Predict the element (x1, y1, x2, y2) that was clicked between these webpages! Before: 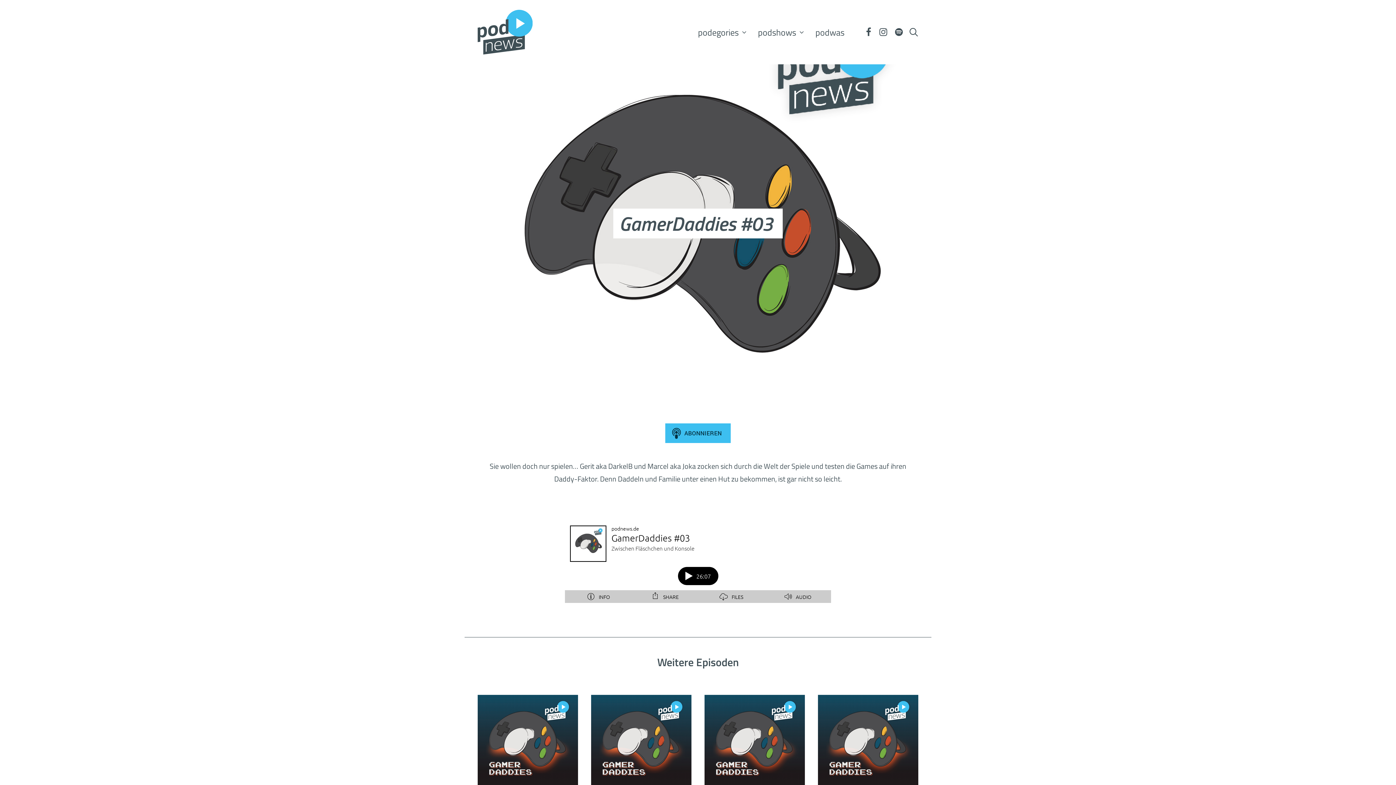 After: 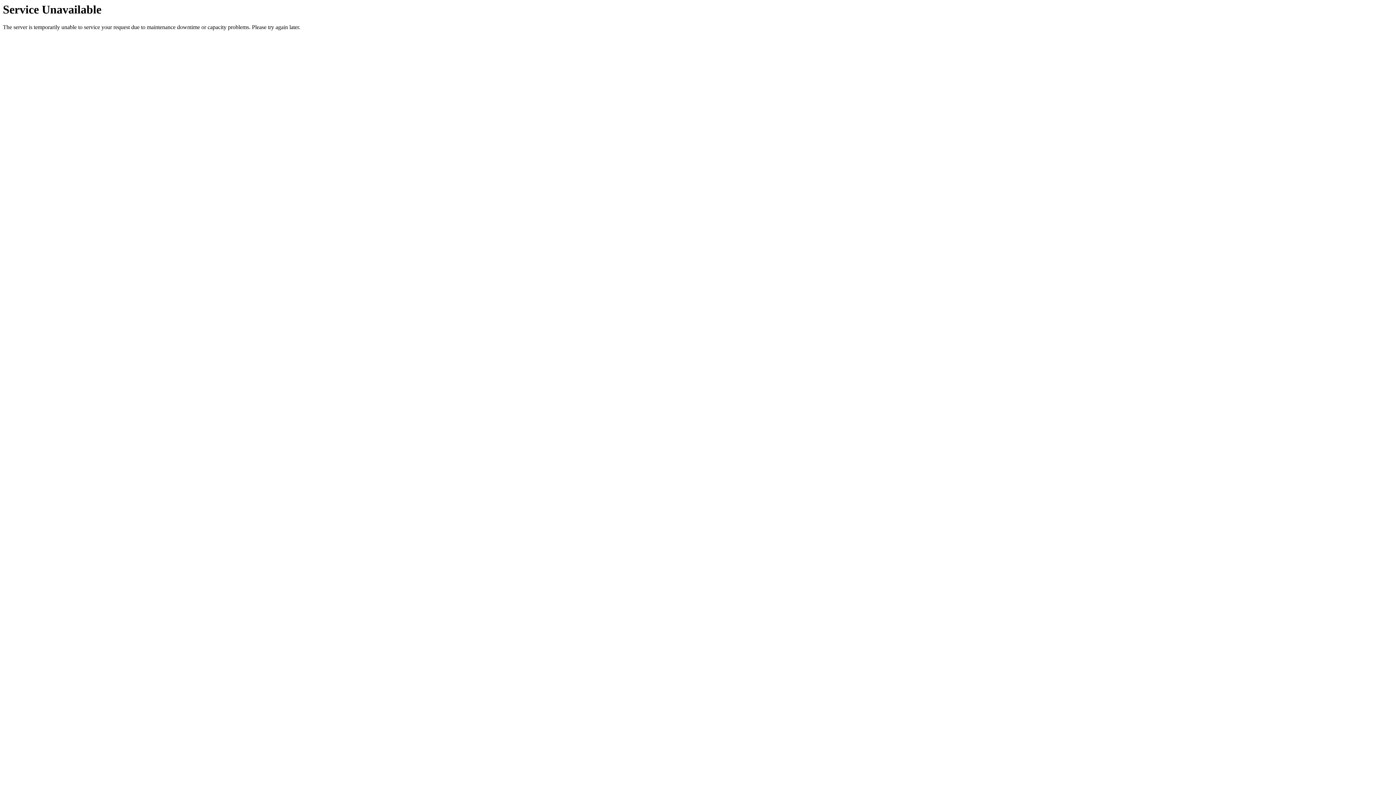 Action: bbox: (591, 695, 691, 795)